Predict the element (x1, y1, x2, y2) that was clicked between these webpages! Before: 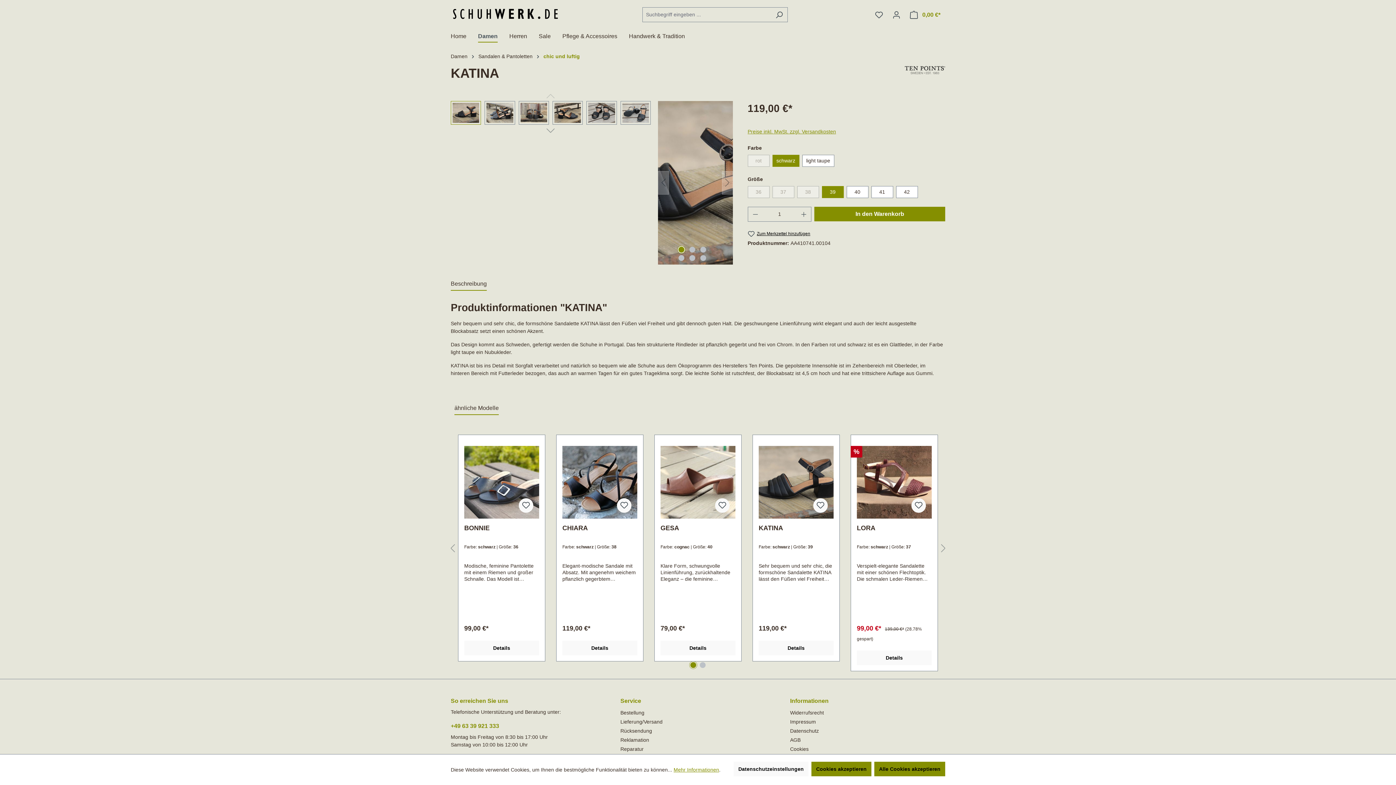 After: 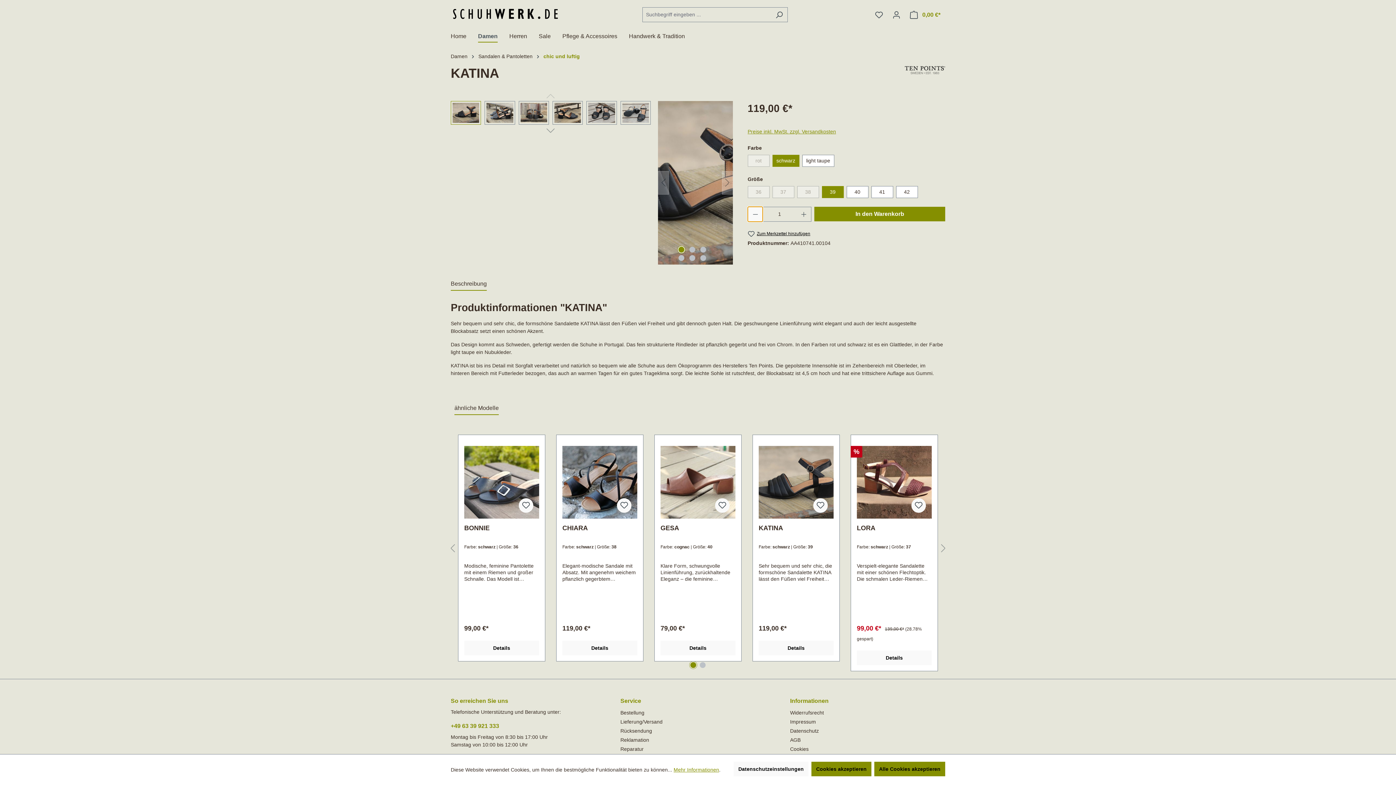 Action: label: Anzahl verringern bbox: (747, 206, 762, 221)